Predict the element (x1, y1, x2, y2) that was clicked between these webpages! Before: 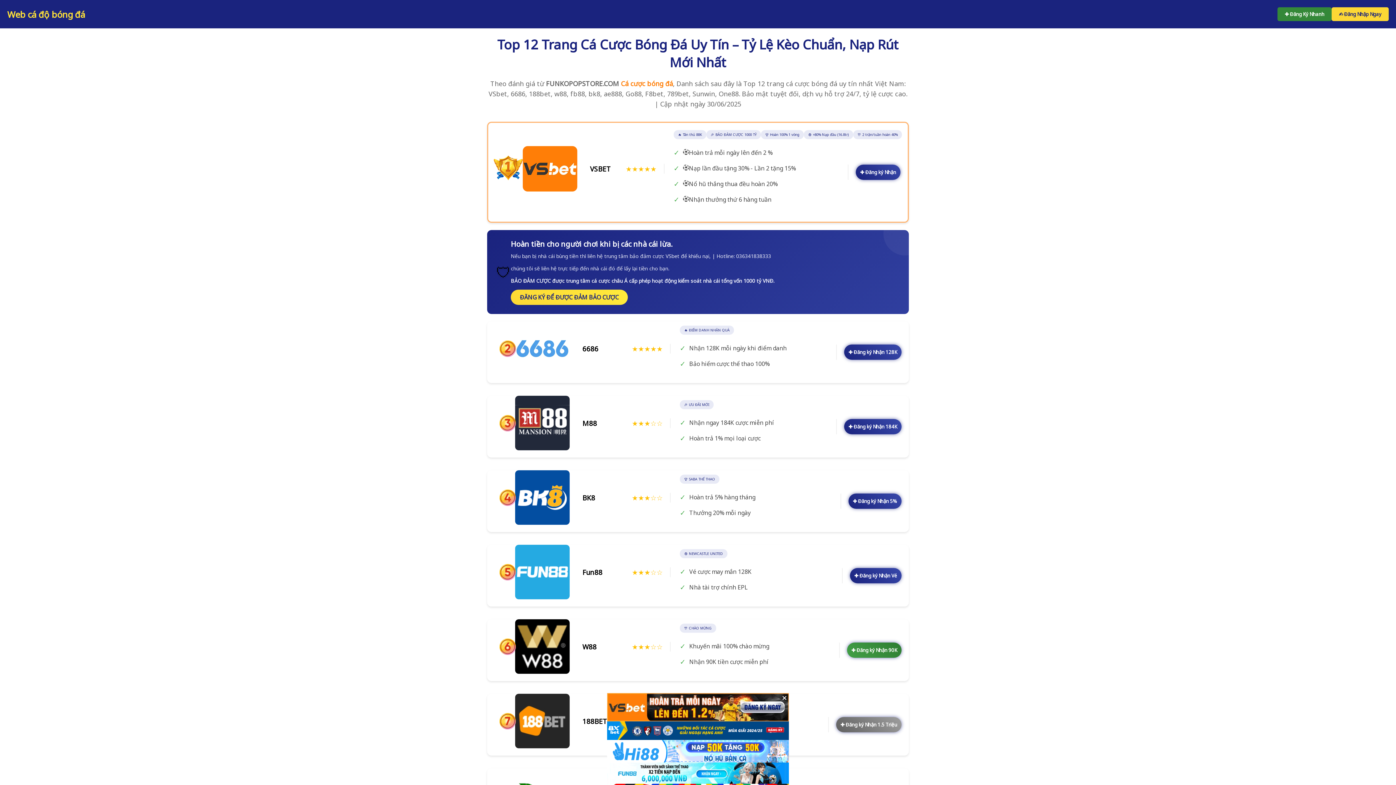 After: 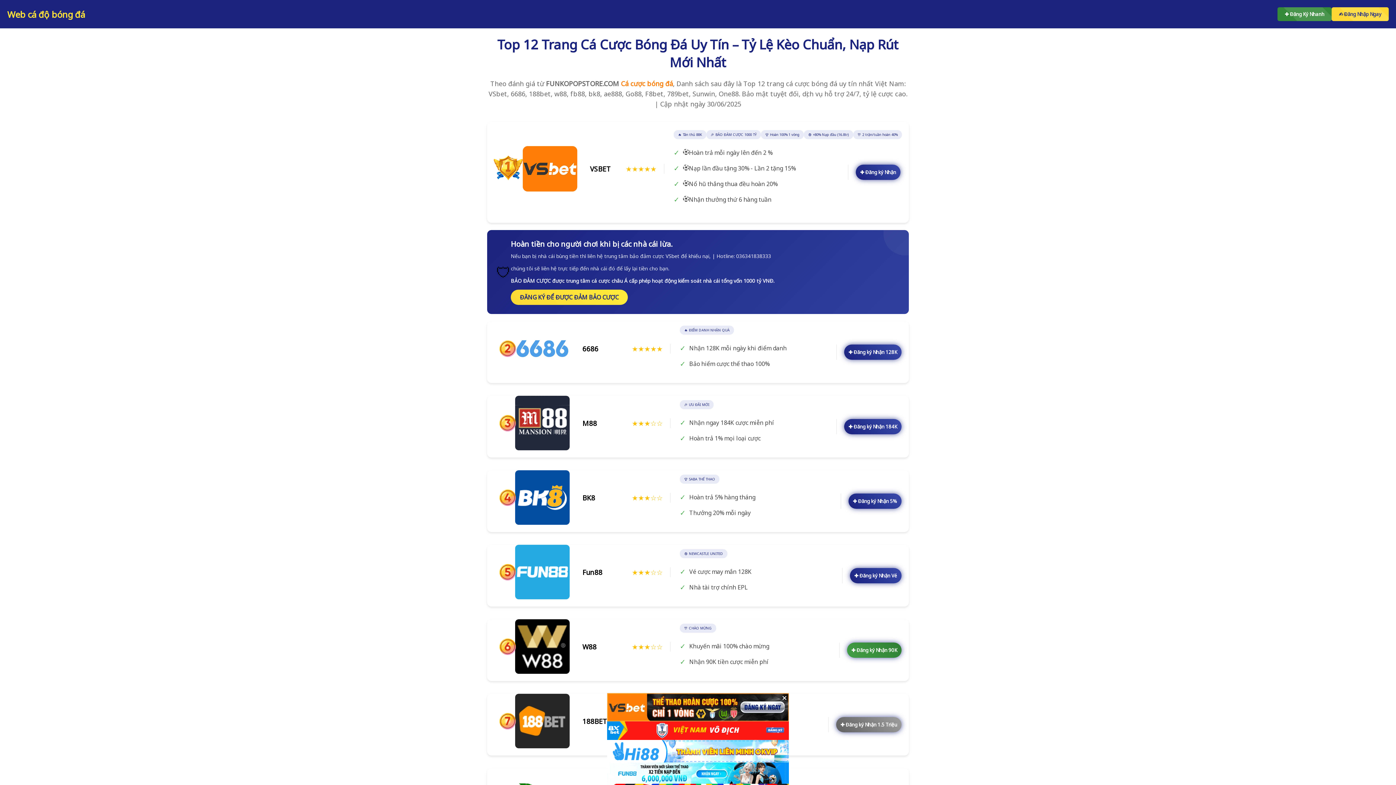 Action: bbox: (619, 79, 673, 88) label:  Cá cược bóng đá